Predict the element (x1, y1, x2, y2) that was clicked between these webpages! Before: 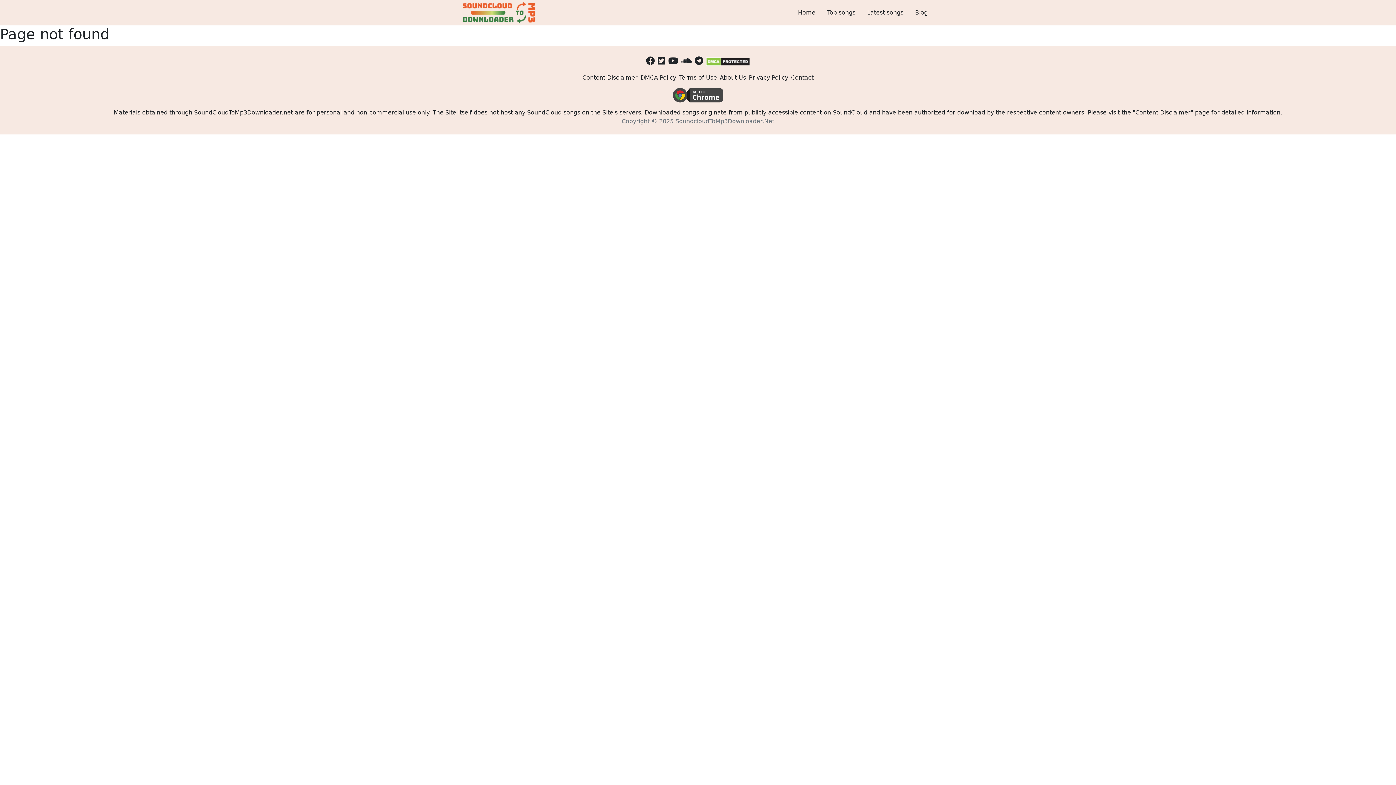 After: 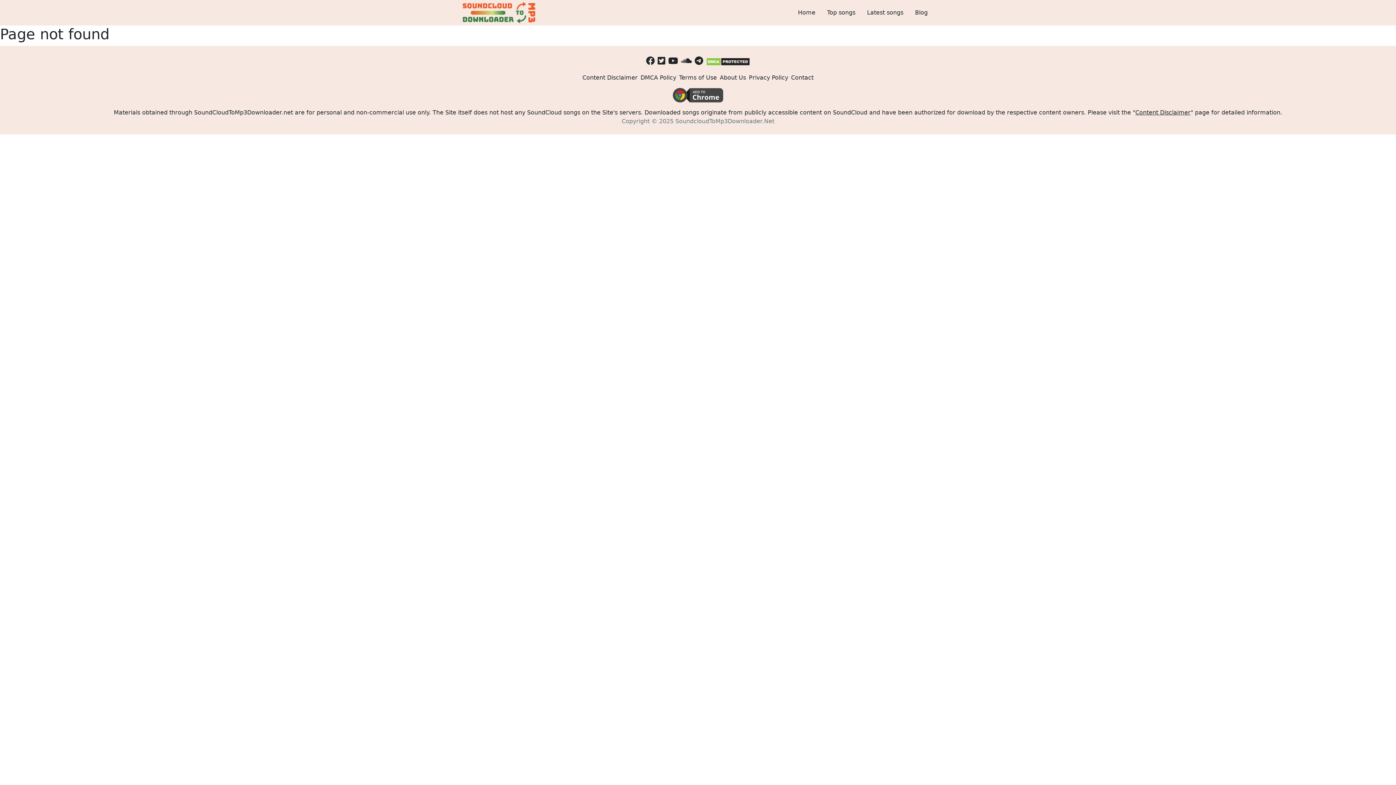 Action: bbox: (668, 56, 678, 66)